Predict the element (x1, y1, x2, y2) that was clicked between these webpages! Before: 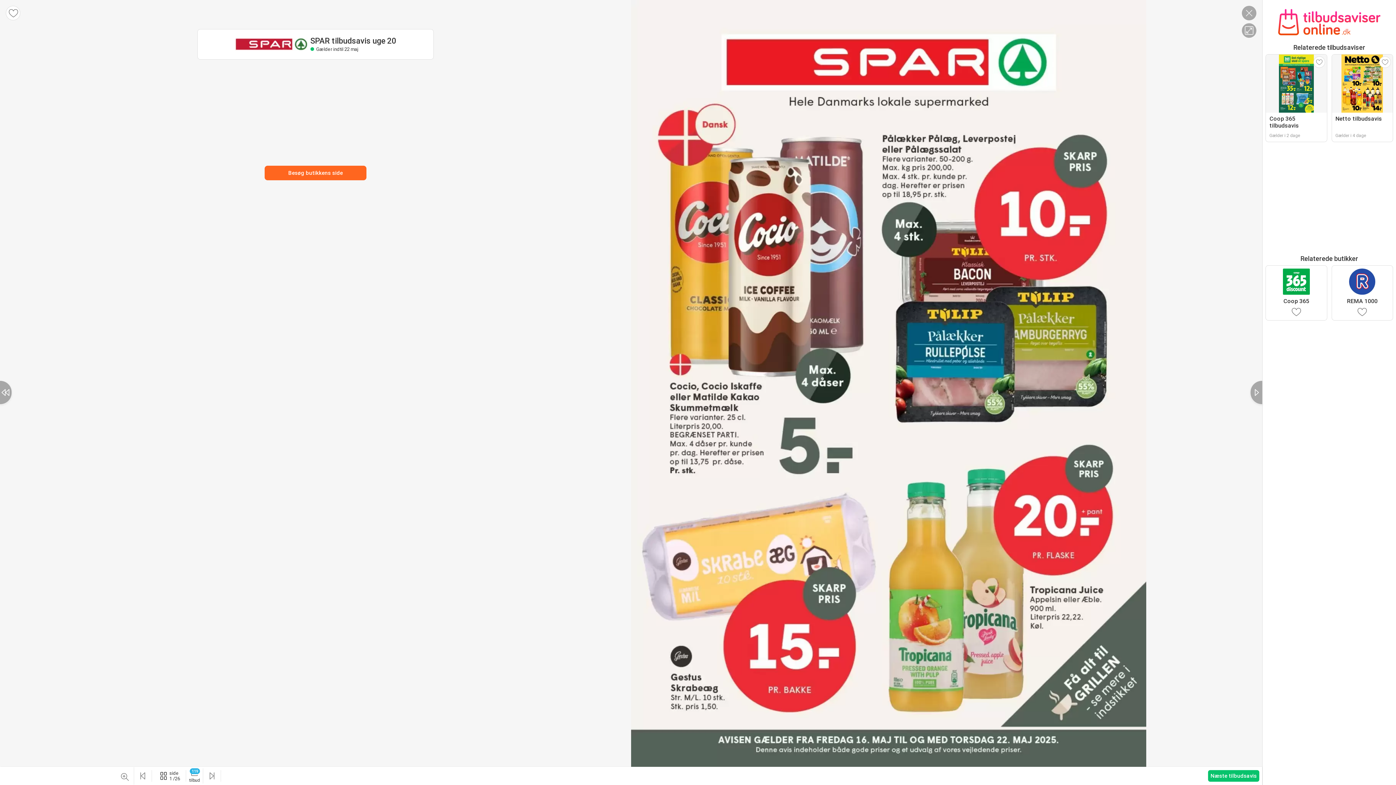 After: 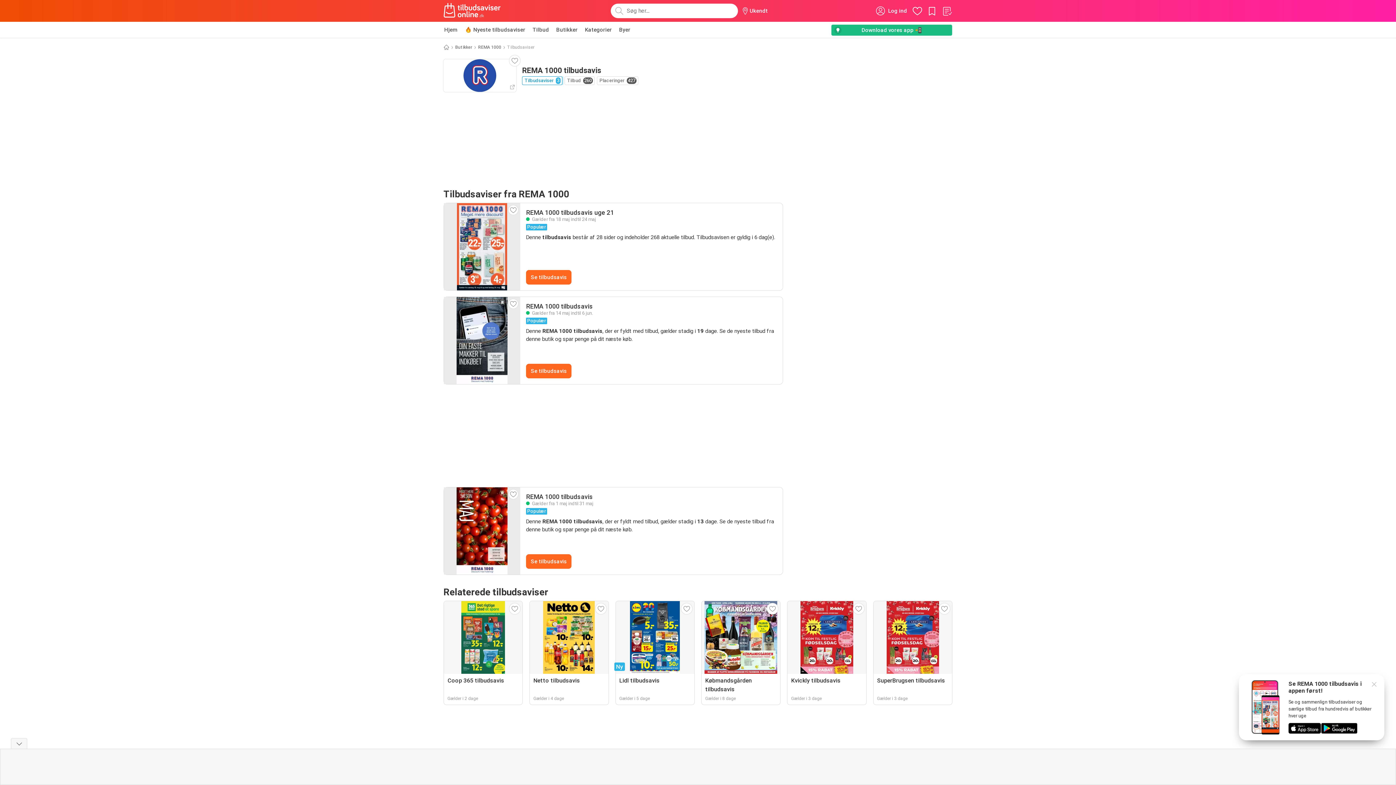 Action: bbox: (1331, 265, 1393, 320) label: REMA 1000